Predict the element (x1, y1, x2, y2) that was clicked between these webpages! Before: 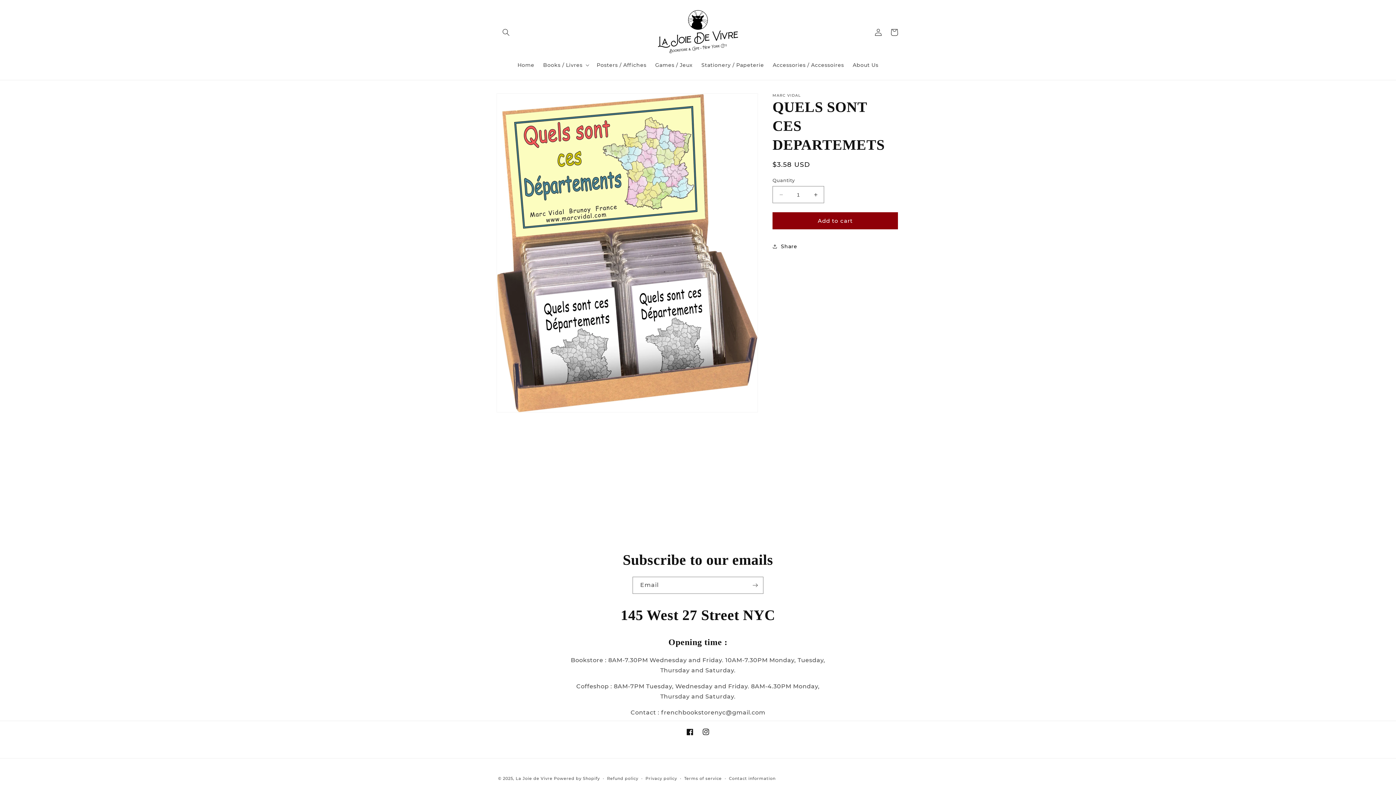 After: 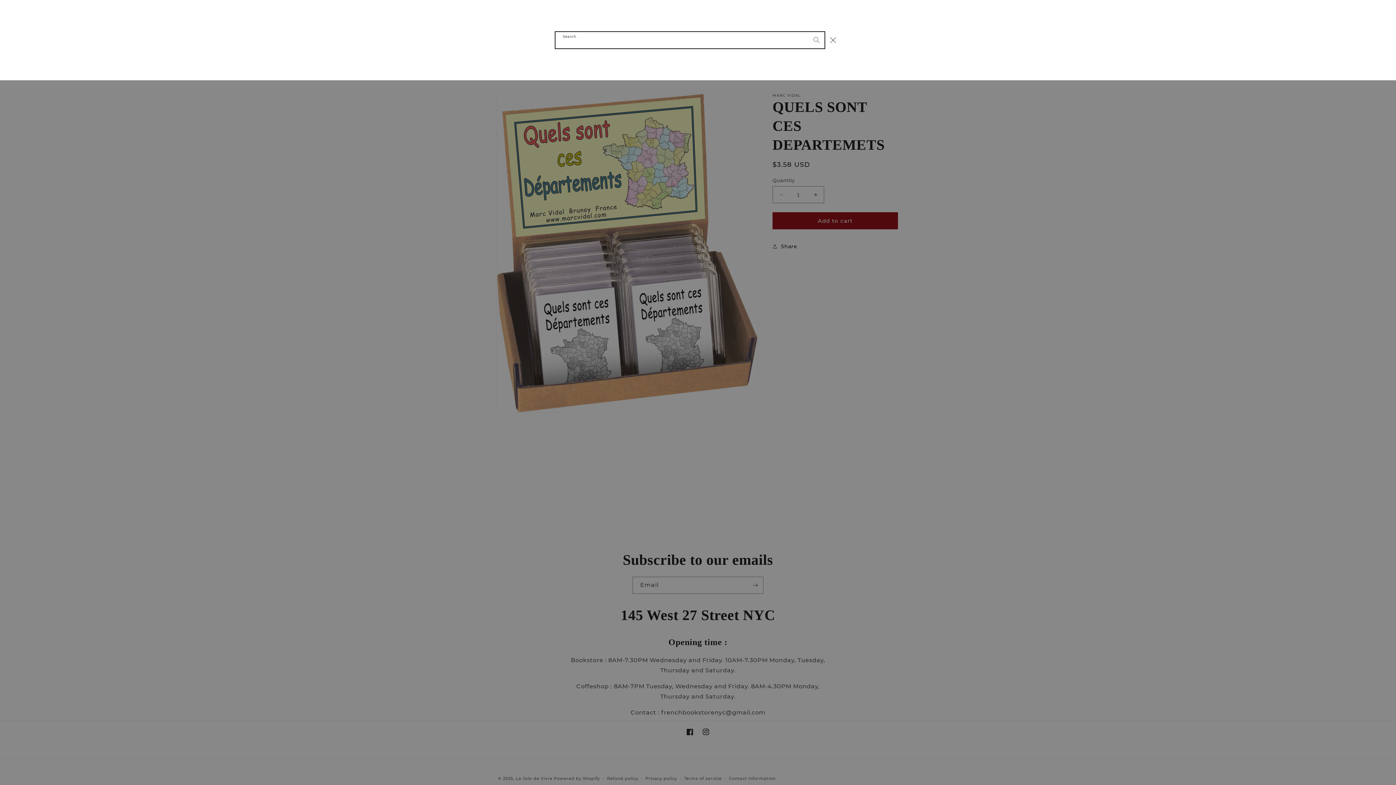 Action: label: Search bbox: (498, 24, 514, 40)